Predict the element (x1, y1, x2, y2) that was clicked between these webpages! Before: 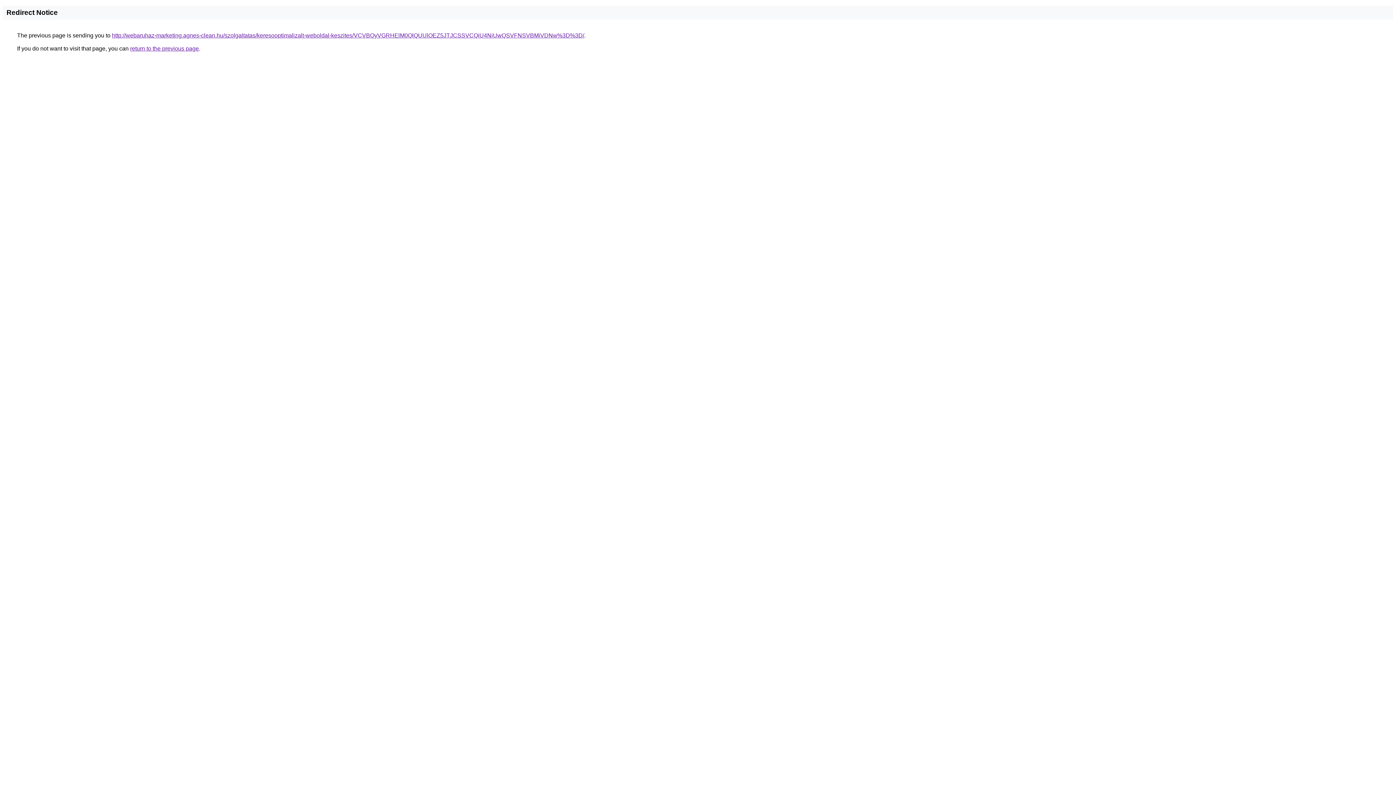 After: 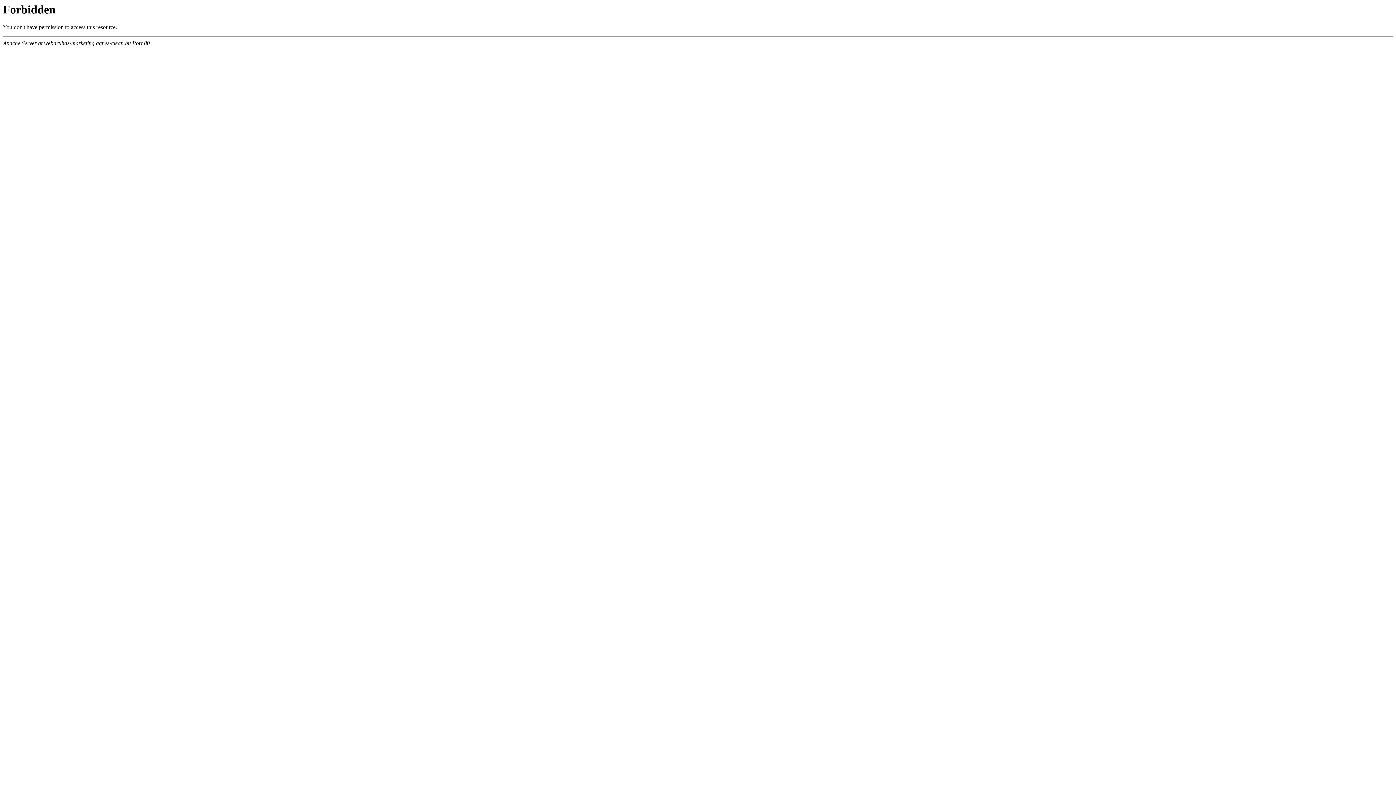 Action: label: http://webaruhaz-marketing.agnes-clean.hu/szolgaltatas/keresooptimalizalt-weboldal-keszites/VCVBQyVGRHElM0QlQUUlOEZ5JTJCSSVCQiU4NiUwQSVFNSVBMiVDNw%3D%3D/ bbox: (112, 32, 584, 38)